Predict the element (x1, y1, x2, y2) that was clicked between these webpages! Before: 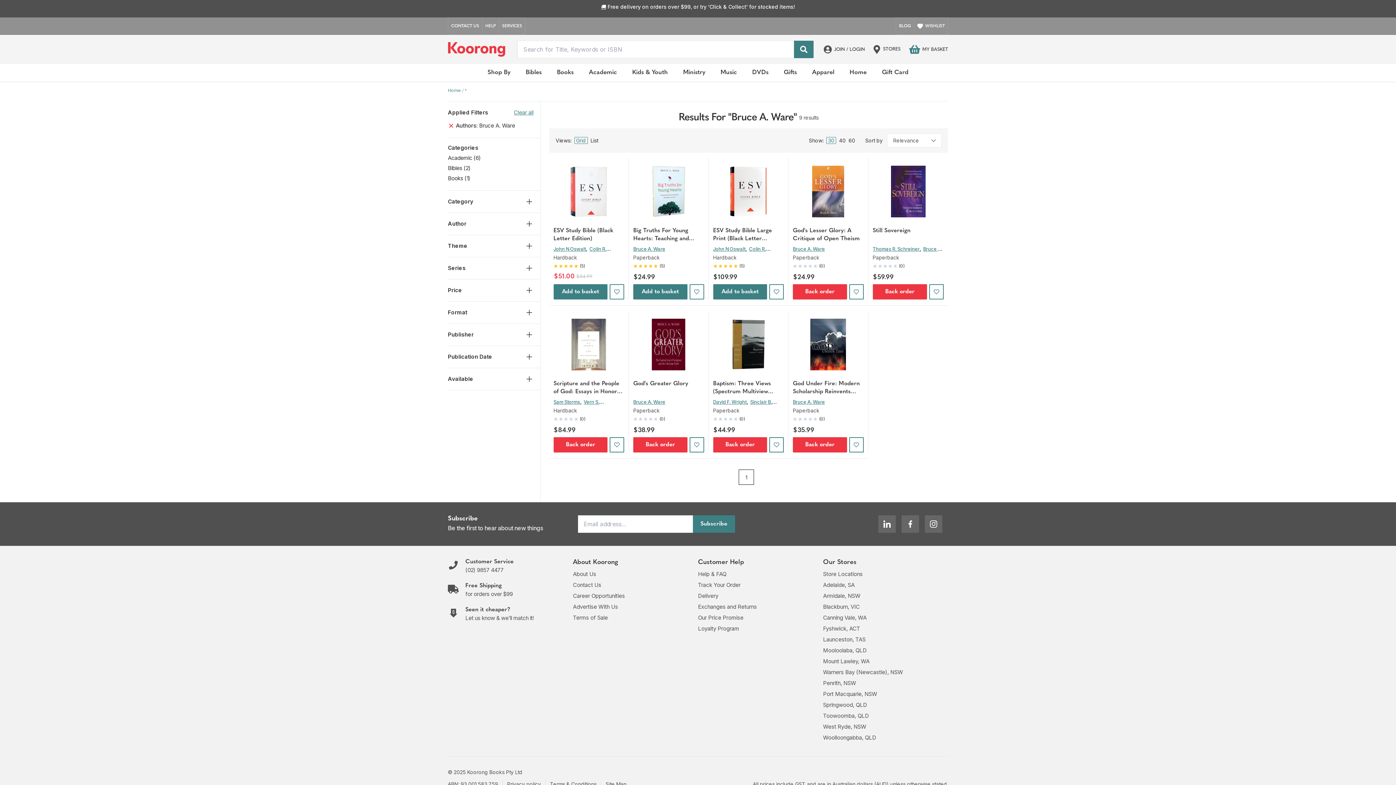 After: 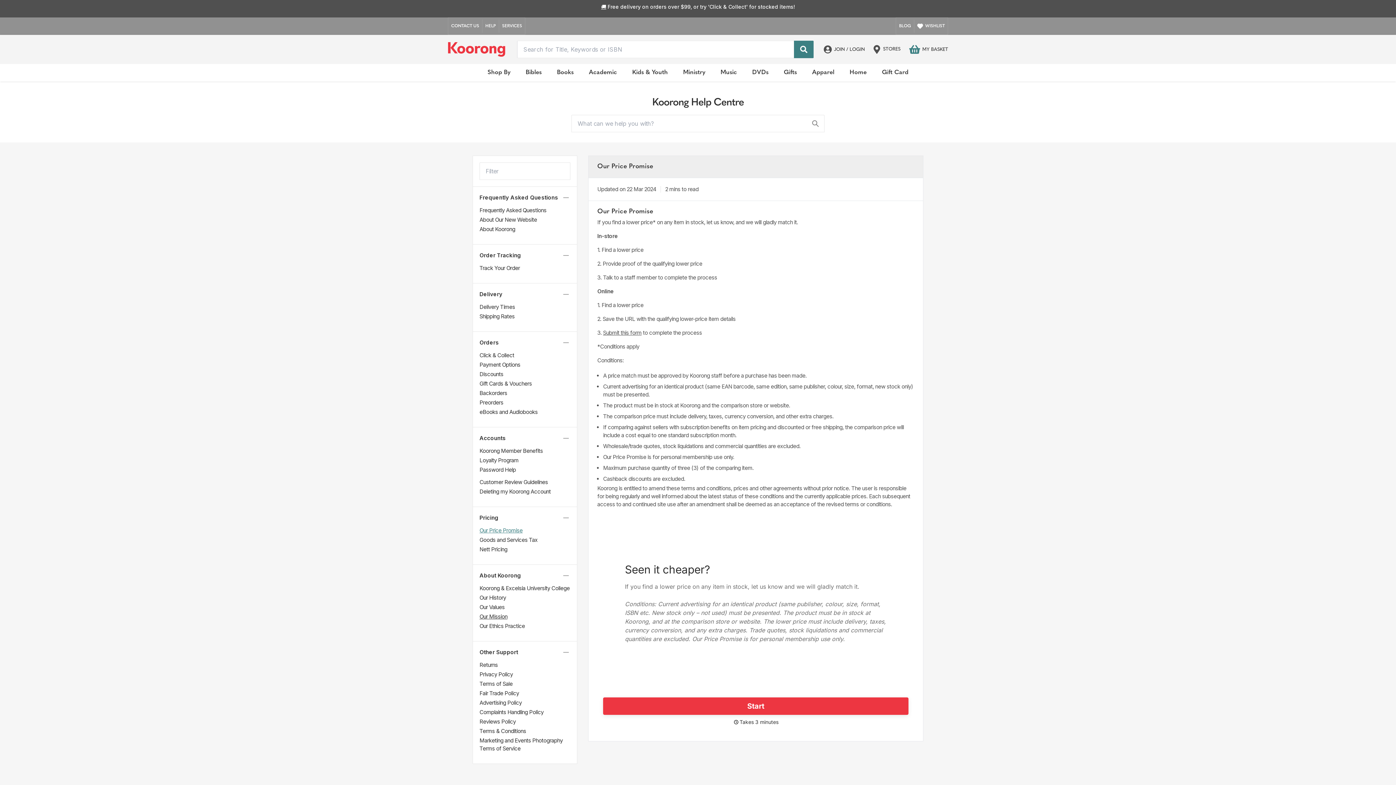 Action: bbox: (465, 614, 534, 621) label: Let us know & we’ll match it!